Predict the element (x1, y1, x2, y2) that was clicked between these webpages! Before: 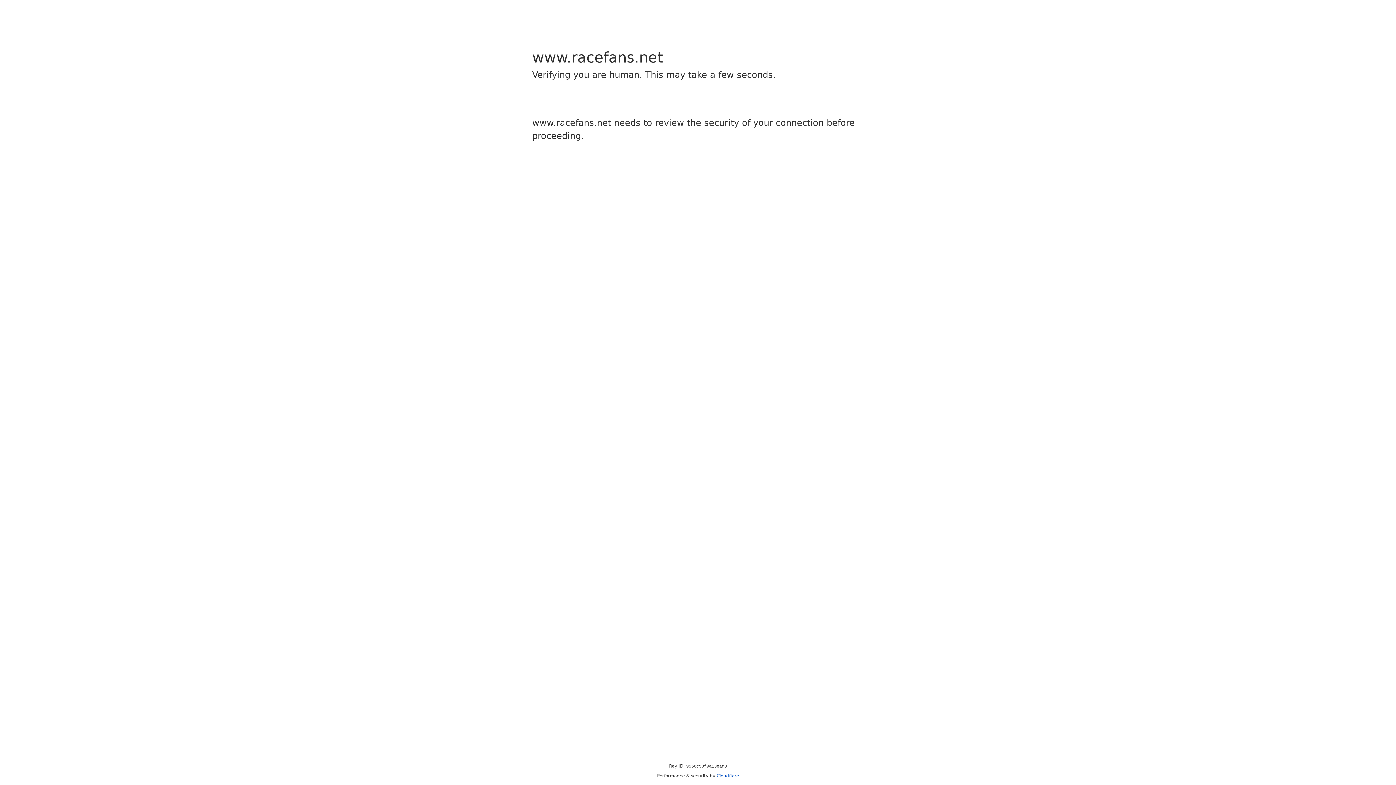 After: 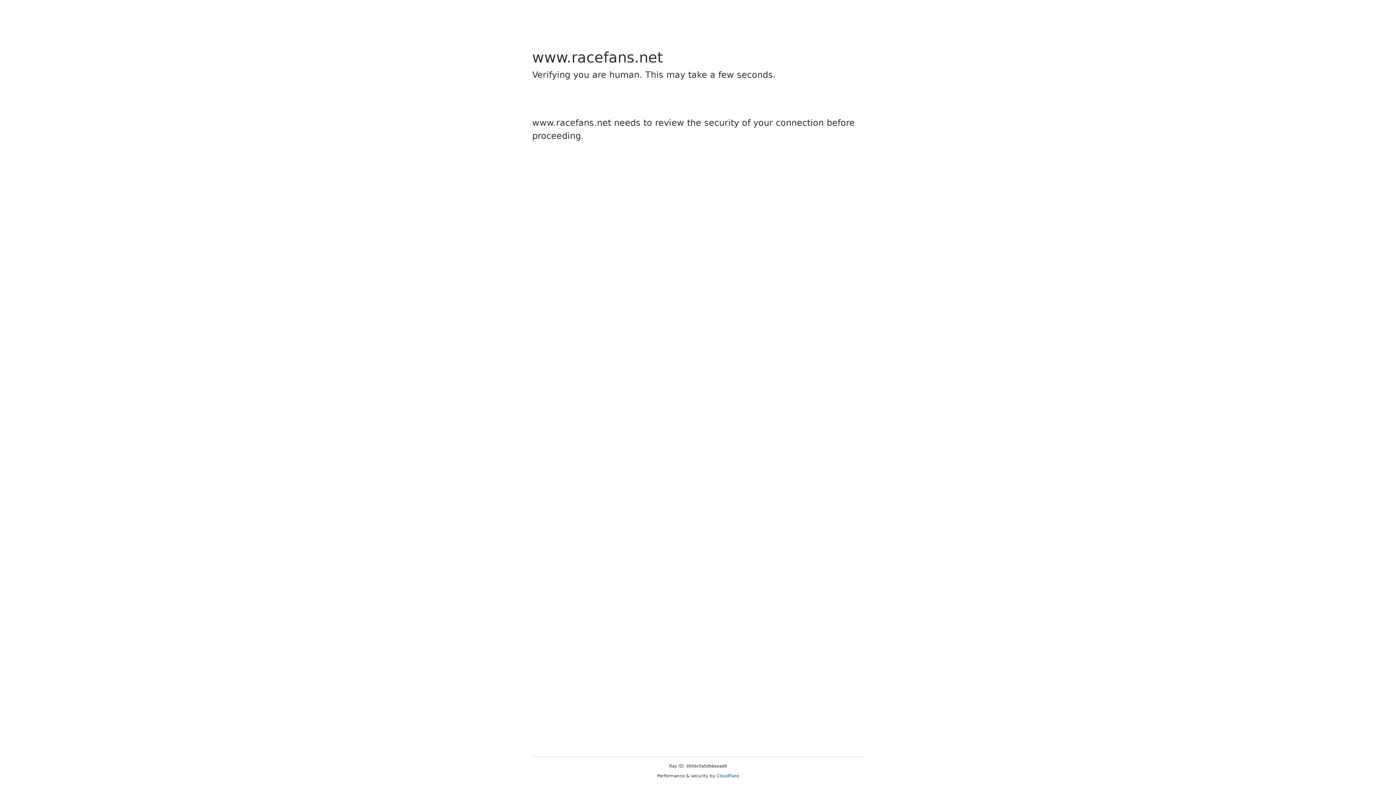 Action: label: Cloudflare bbox: (716, 773, 739, 778)